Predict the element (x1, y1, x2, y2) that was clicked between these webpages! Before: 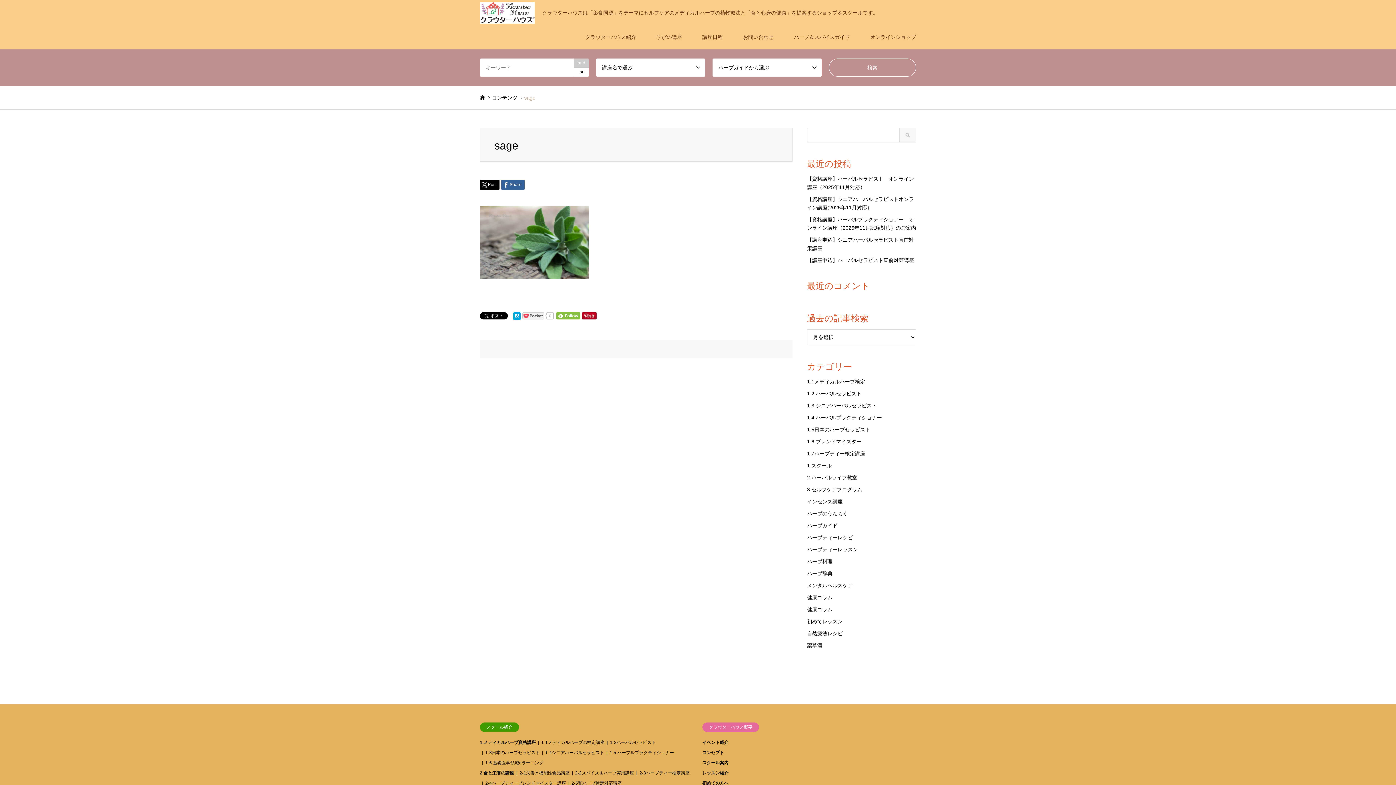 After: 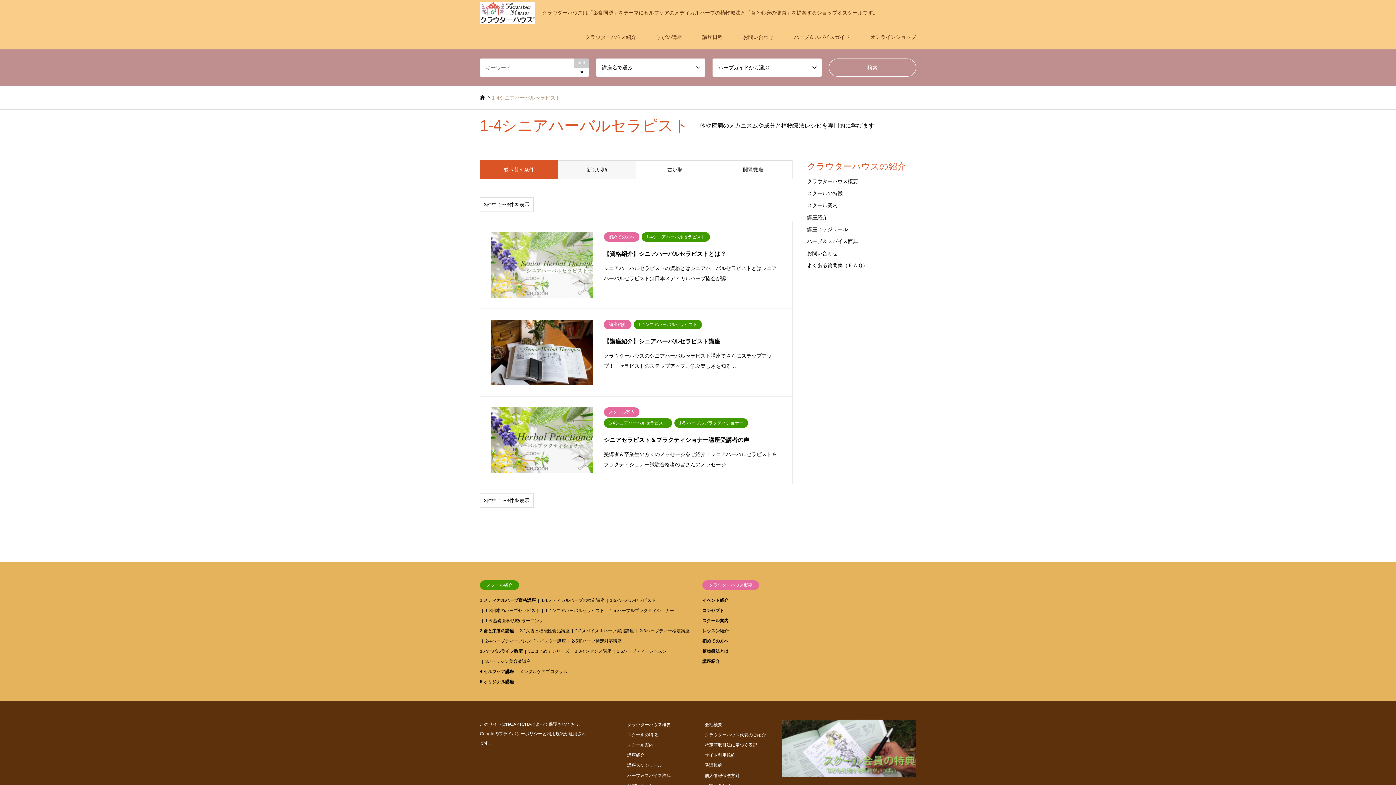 Action: label: 1-4シニアハーバルセラピスト bbox: (545, 750, 604, 755)